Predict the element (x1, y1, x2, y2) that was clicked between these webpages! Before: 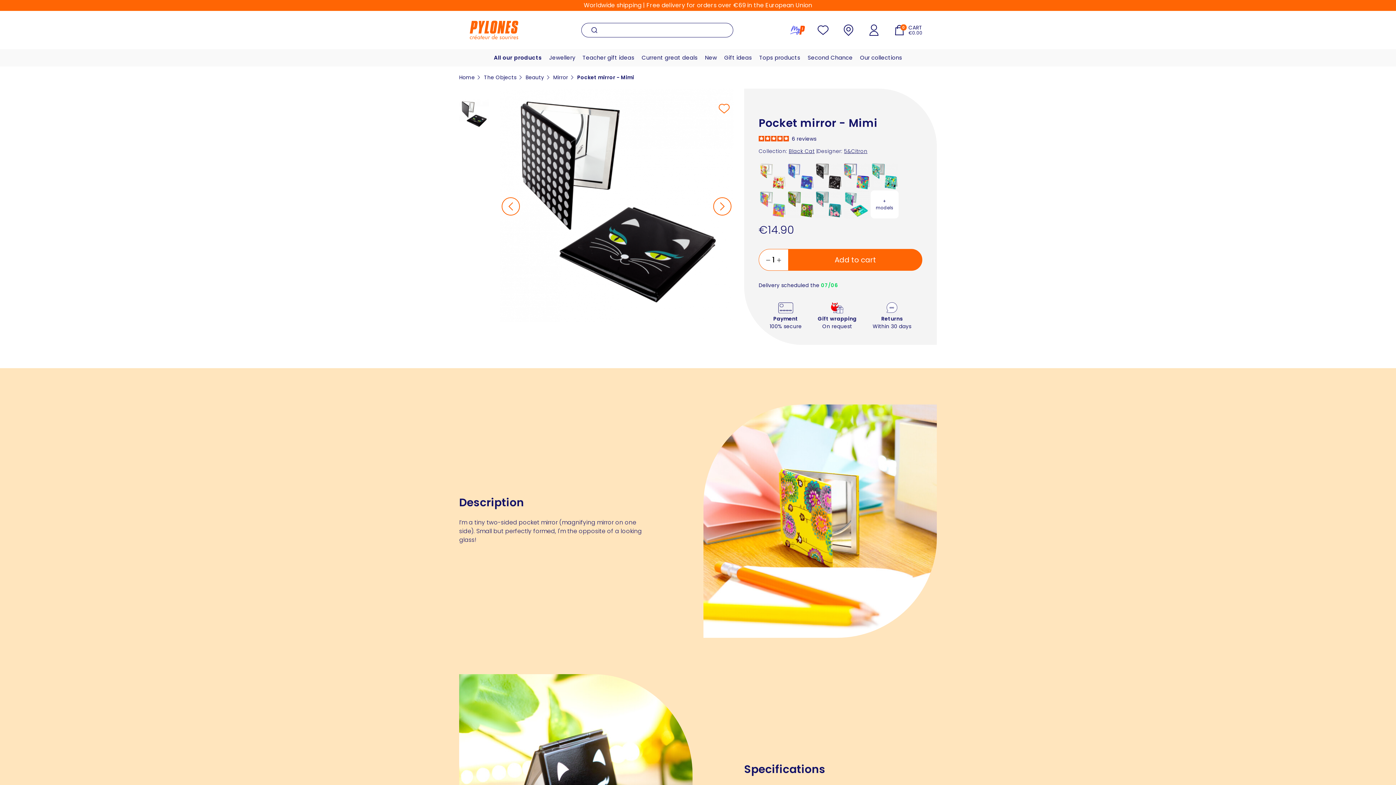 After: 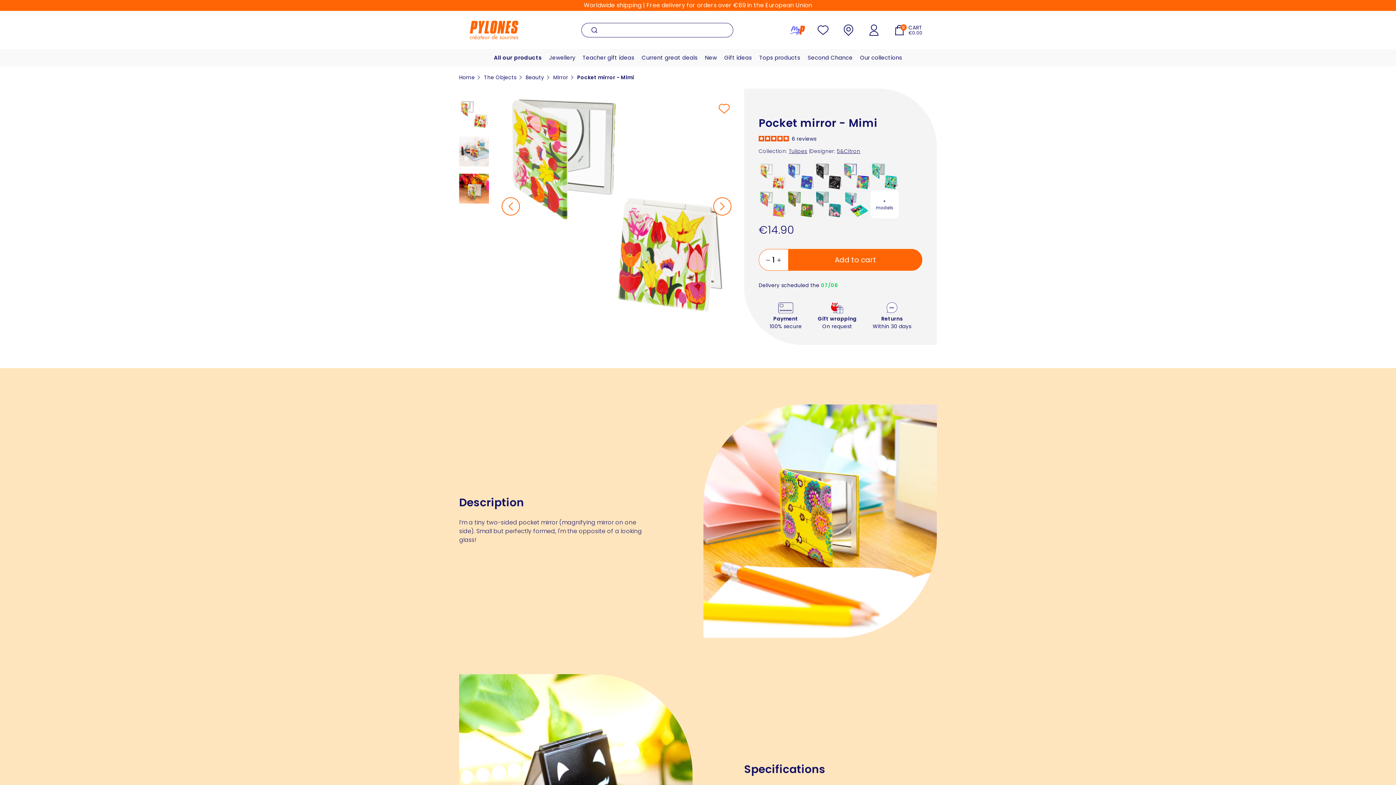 Action: bbox: (758, 172, 786, 180)